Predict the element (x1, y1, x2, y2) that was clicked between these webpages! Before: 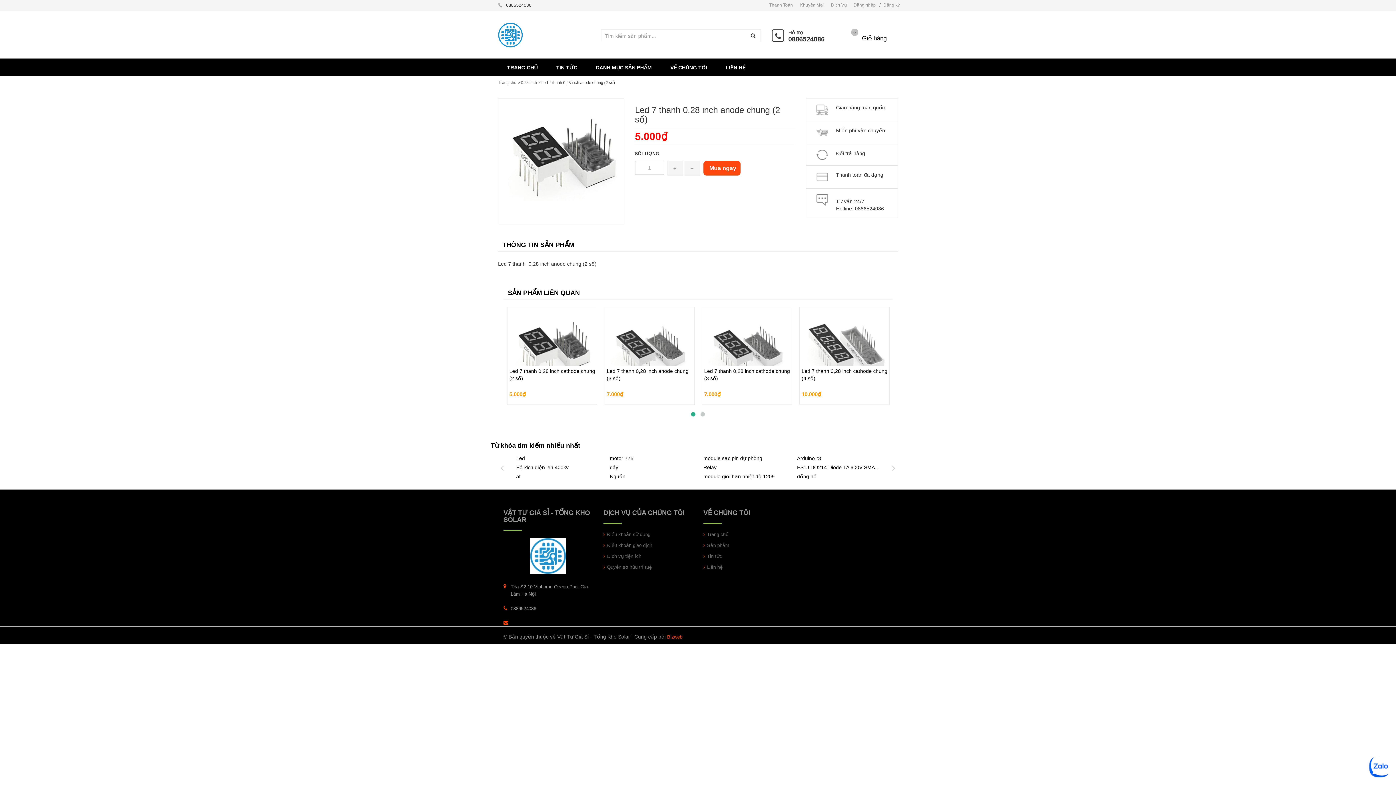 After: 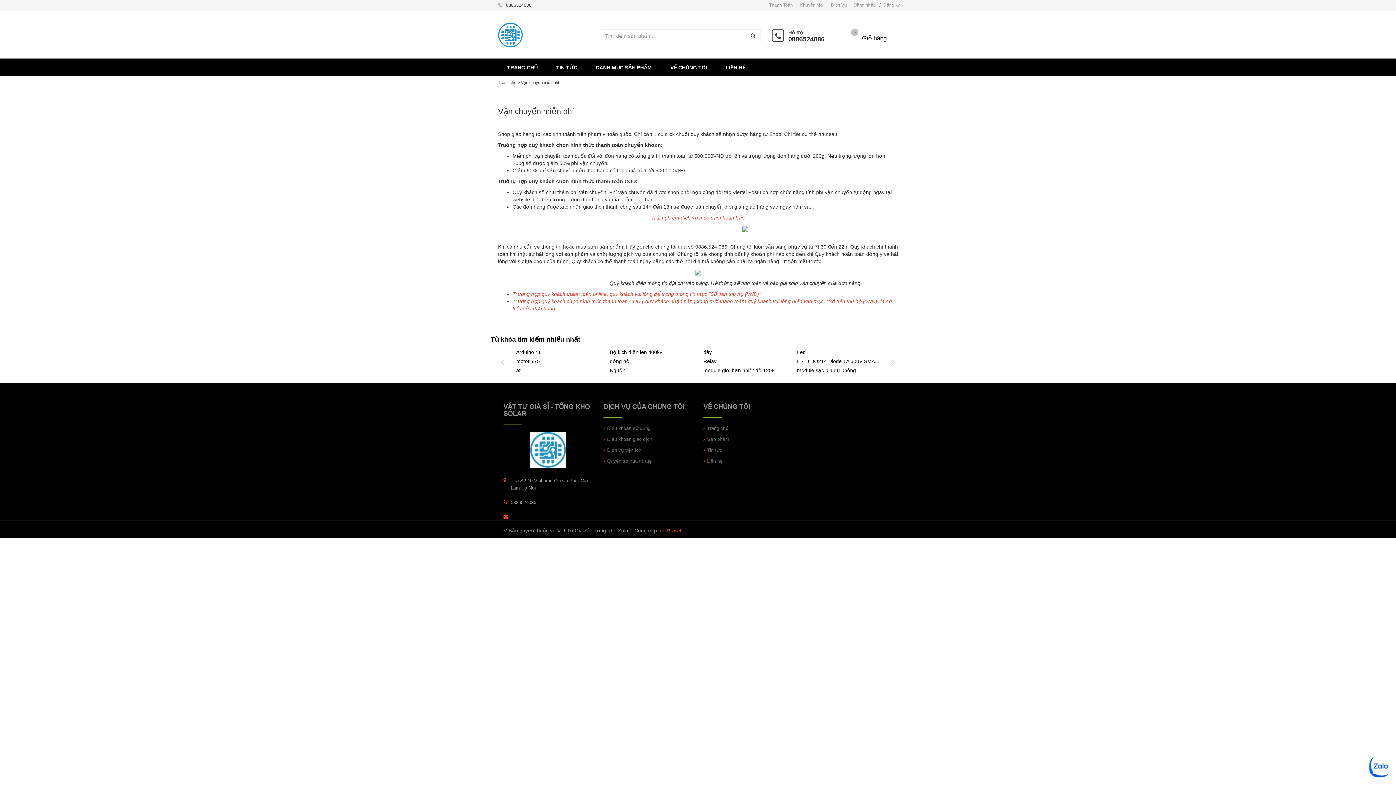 Action: bbox: (812, 104, 892, 115) label: Giao hàng toàn quốc